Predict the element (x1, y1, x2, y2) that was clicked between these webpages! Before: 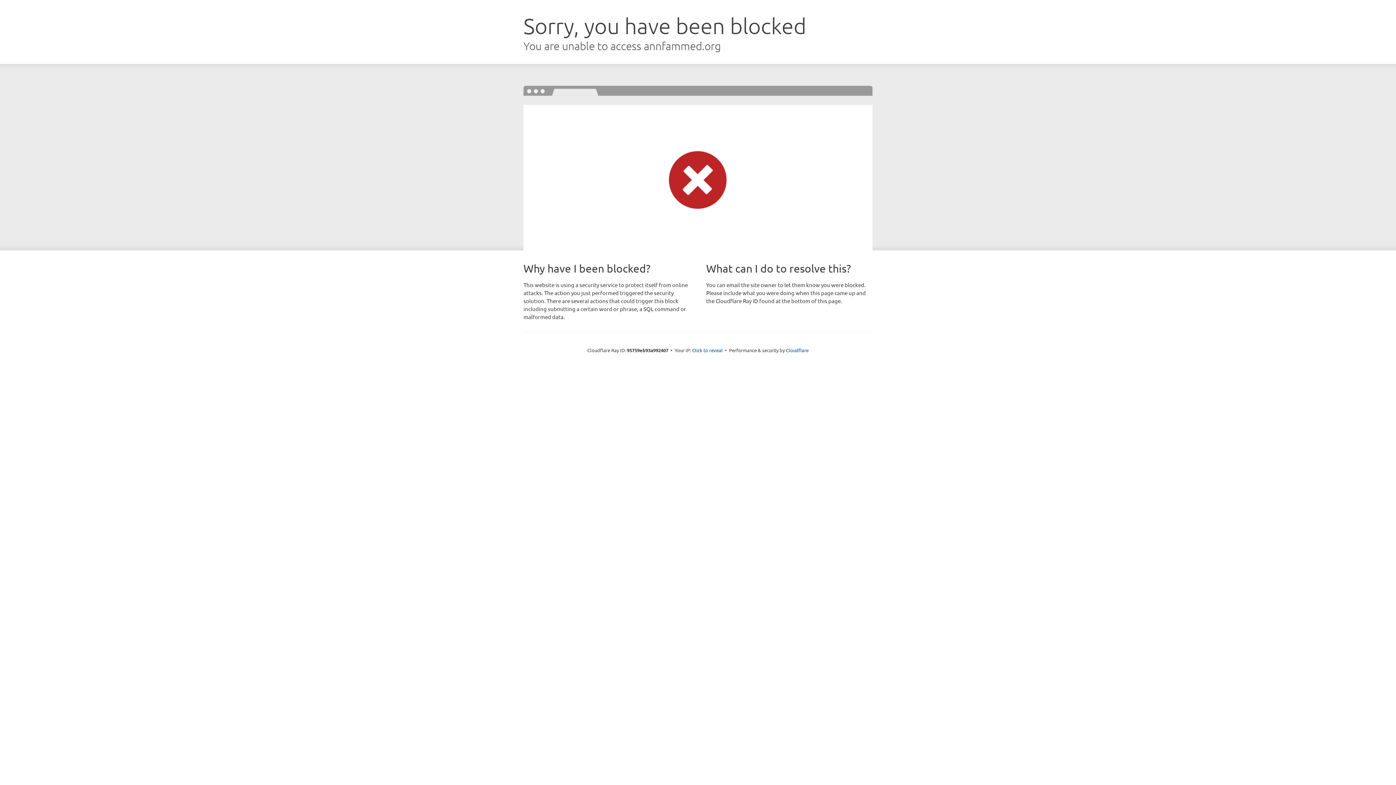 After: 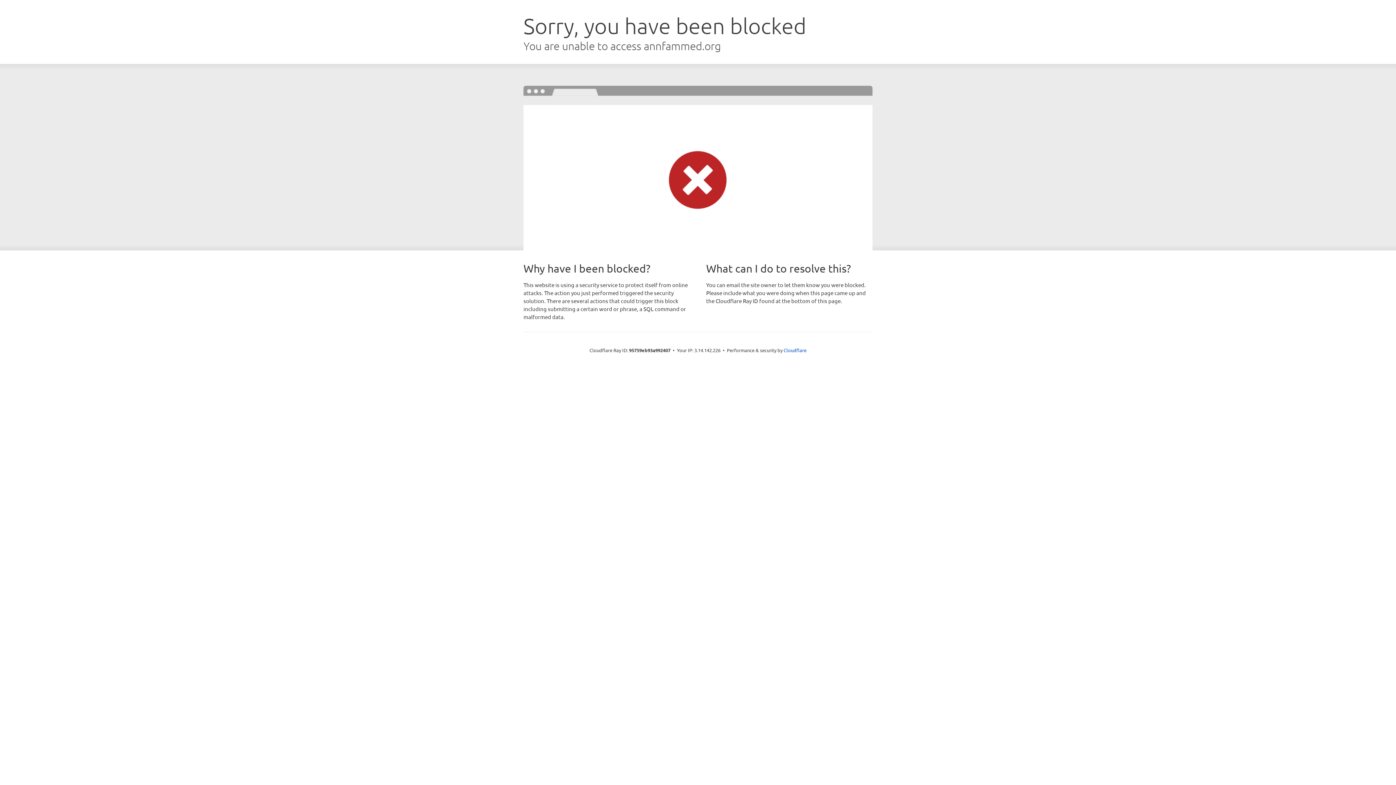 Action: bbox: (692, 346, 722, 353) label: Click to reveal